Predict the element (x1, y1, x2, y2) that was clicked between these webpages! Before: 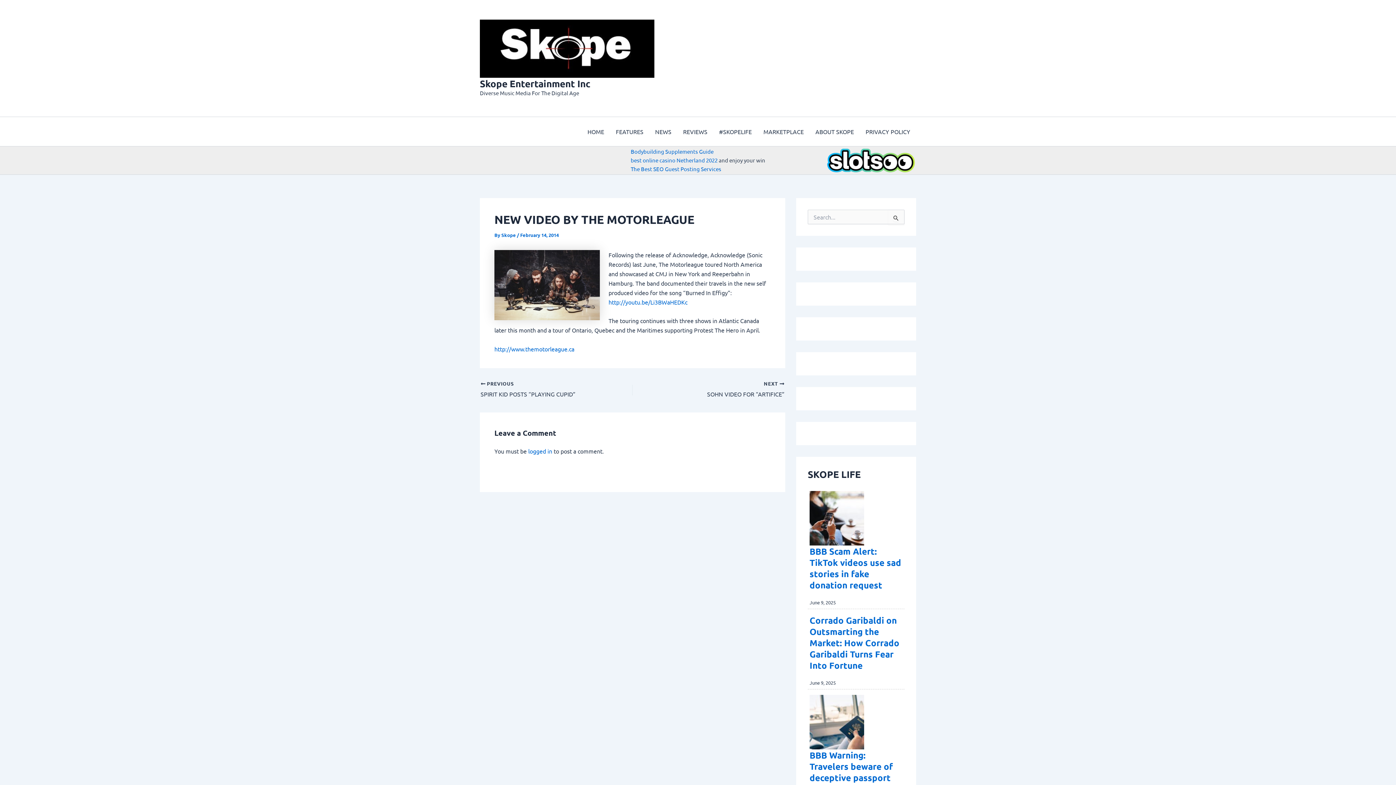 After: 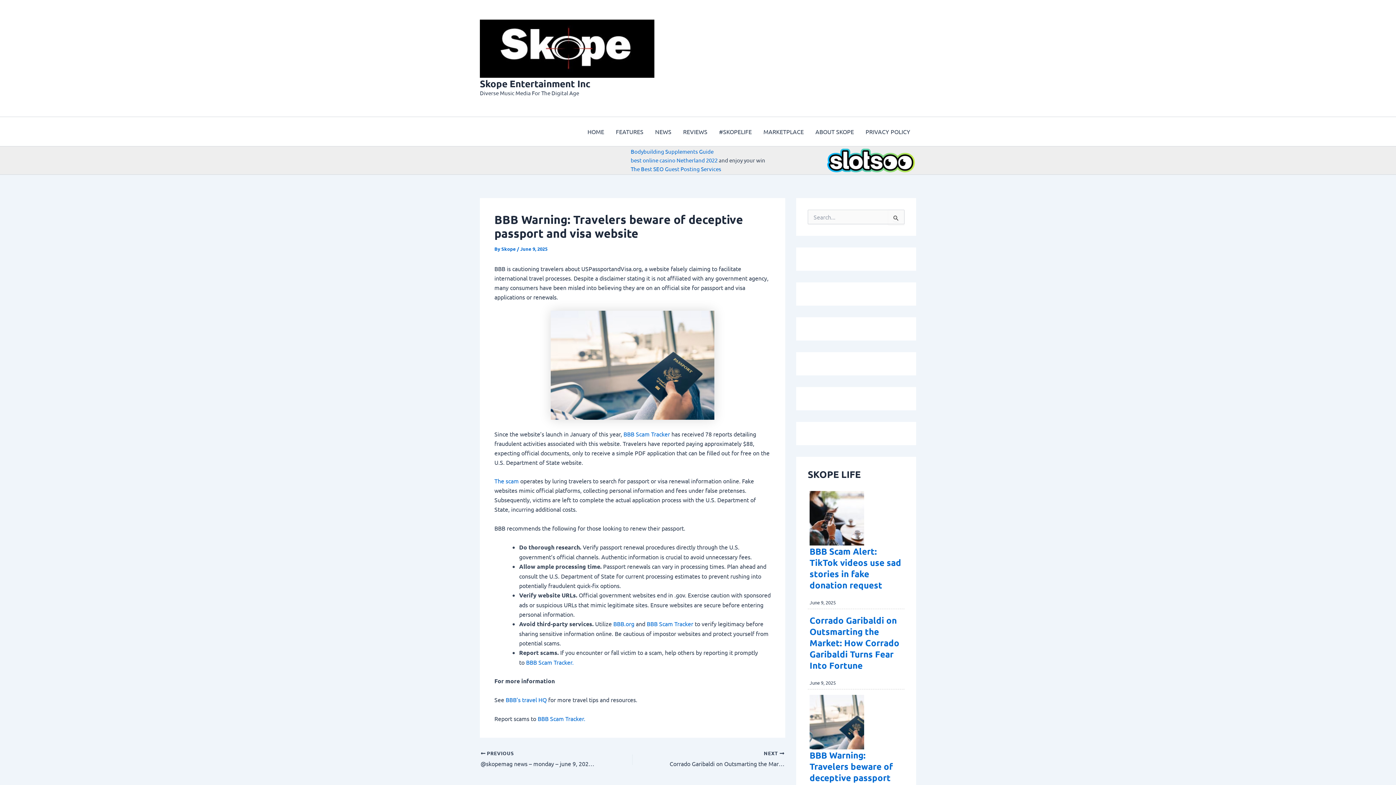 Action: bbox: (809, 749, 893, 794) label: BBB Warning: Travelers beware of deceptive passport and visa website